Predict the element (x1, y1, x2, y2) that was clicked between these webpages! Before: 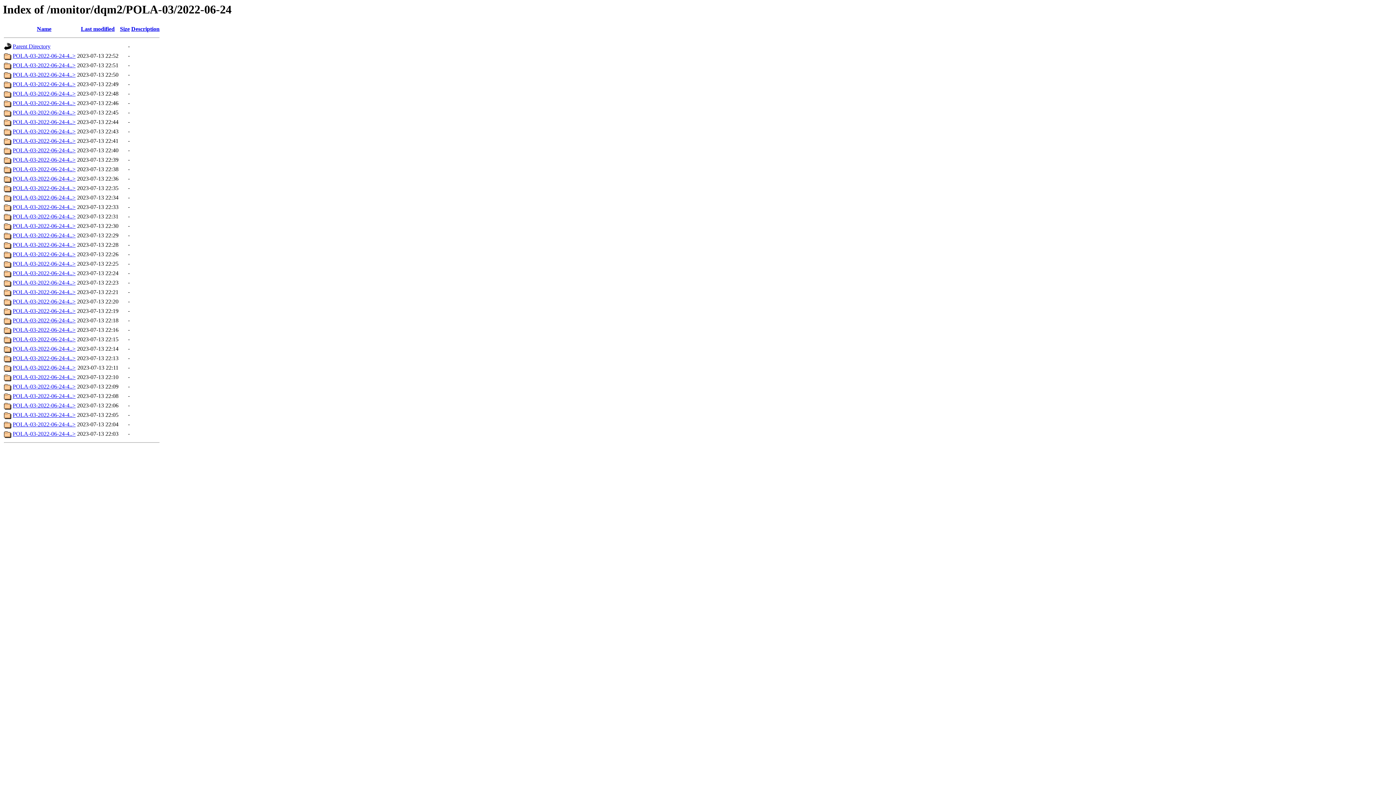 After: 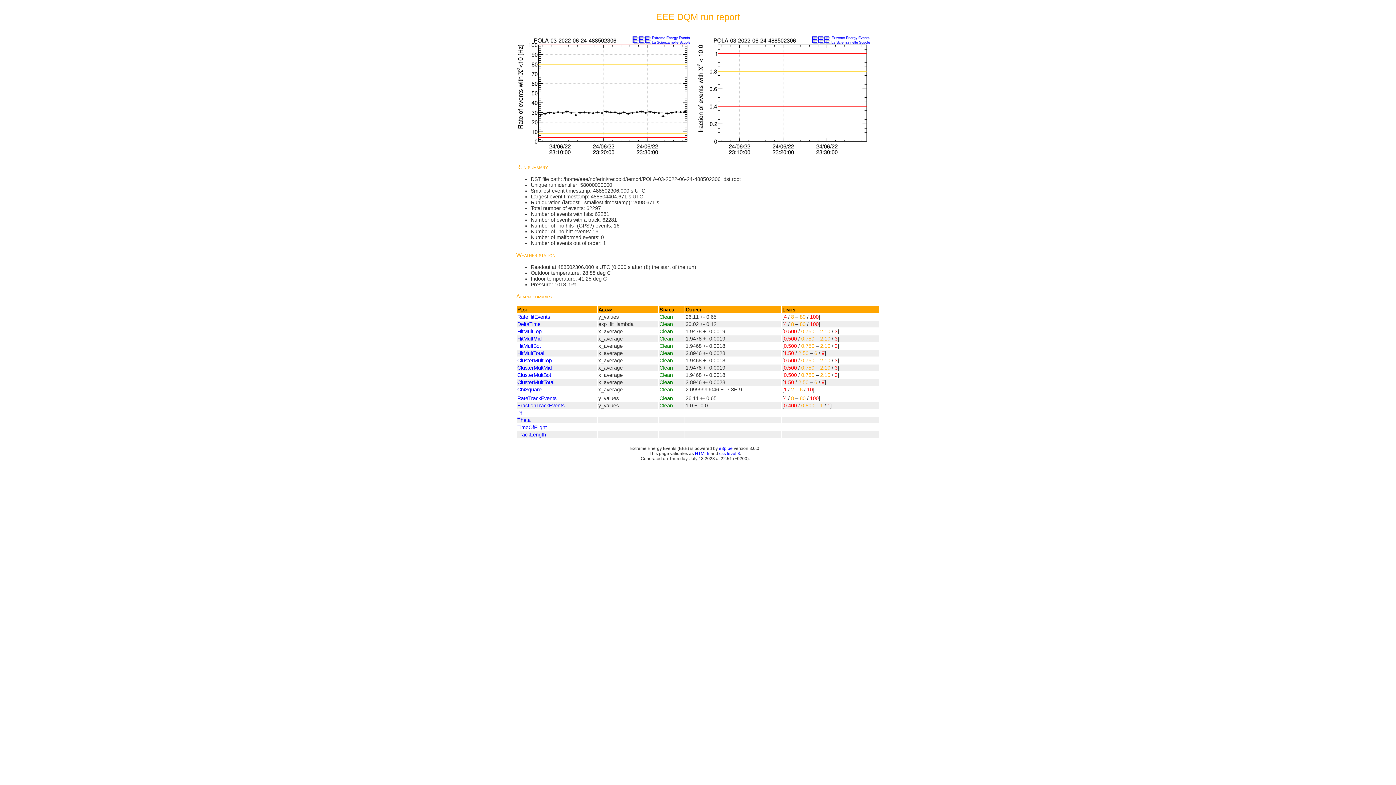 Action: label: POLA-03-2022-06-24-4..> bbox: (12, 62, 75, 68)